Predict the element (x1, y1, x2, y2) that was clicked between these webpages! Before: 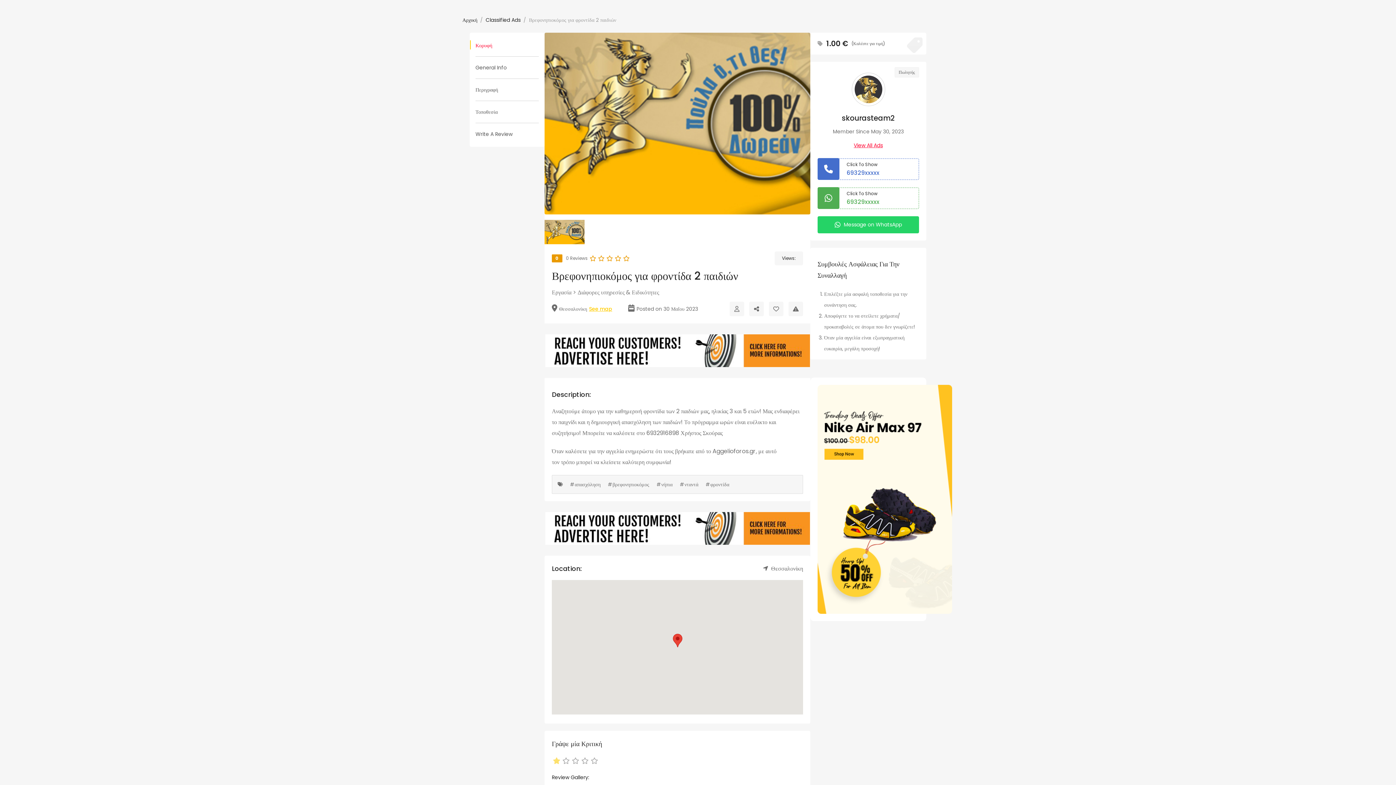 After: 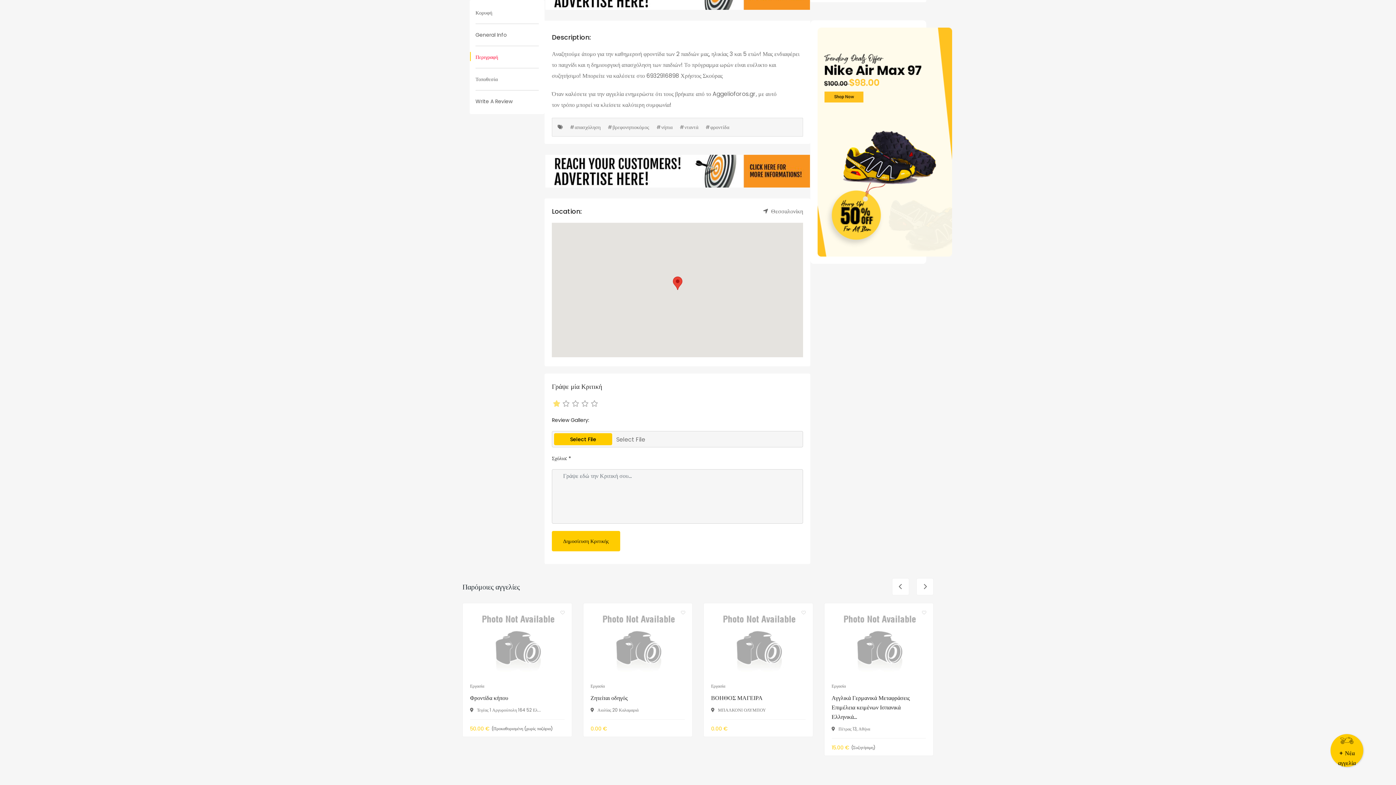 Action: bbox: (475, 86, 498, 93) label: Περιγραφή